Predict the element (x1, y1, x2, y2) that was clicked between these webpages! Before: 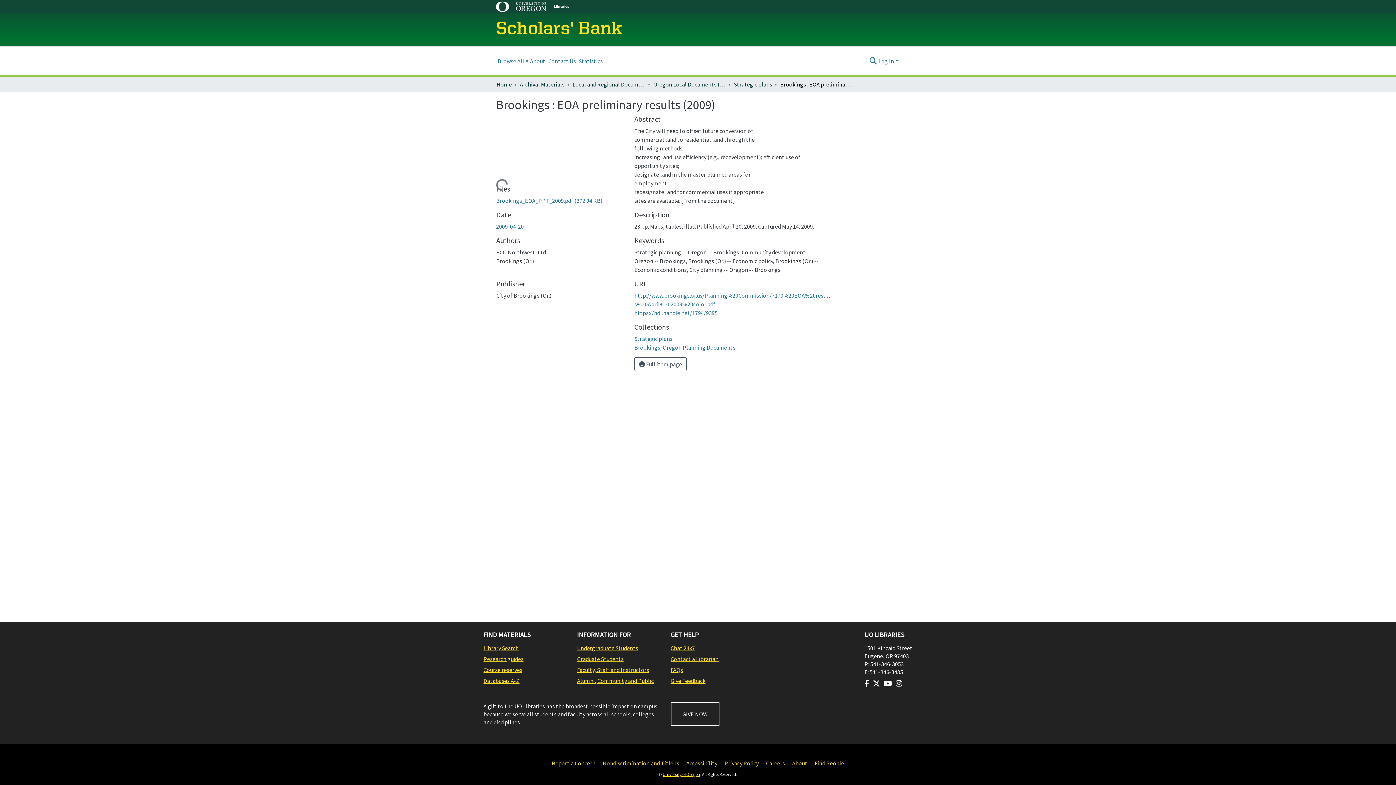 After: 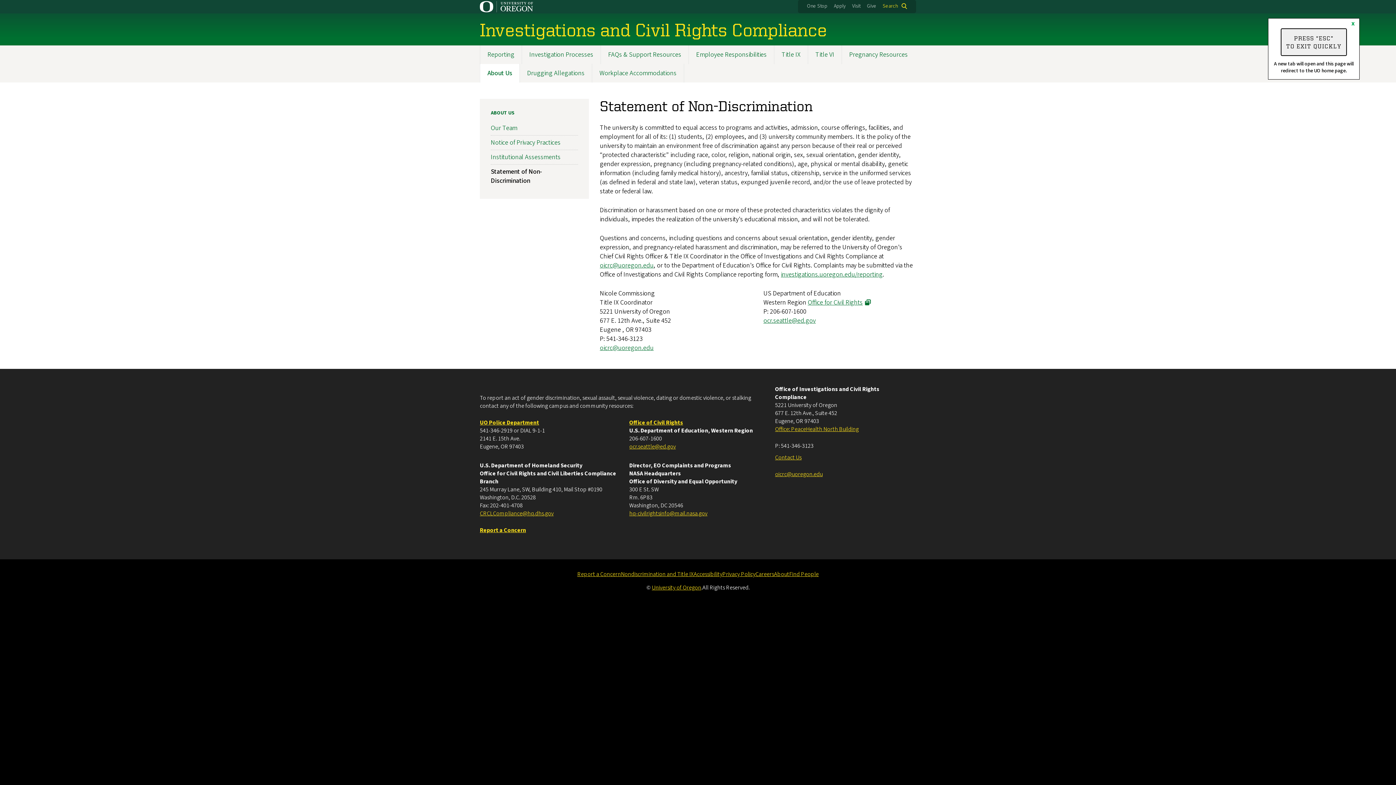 Action: bbox: (602, 759, 679, 768) label: Nondiscrimination and Title IX